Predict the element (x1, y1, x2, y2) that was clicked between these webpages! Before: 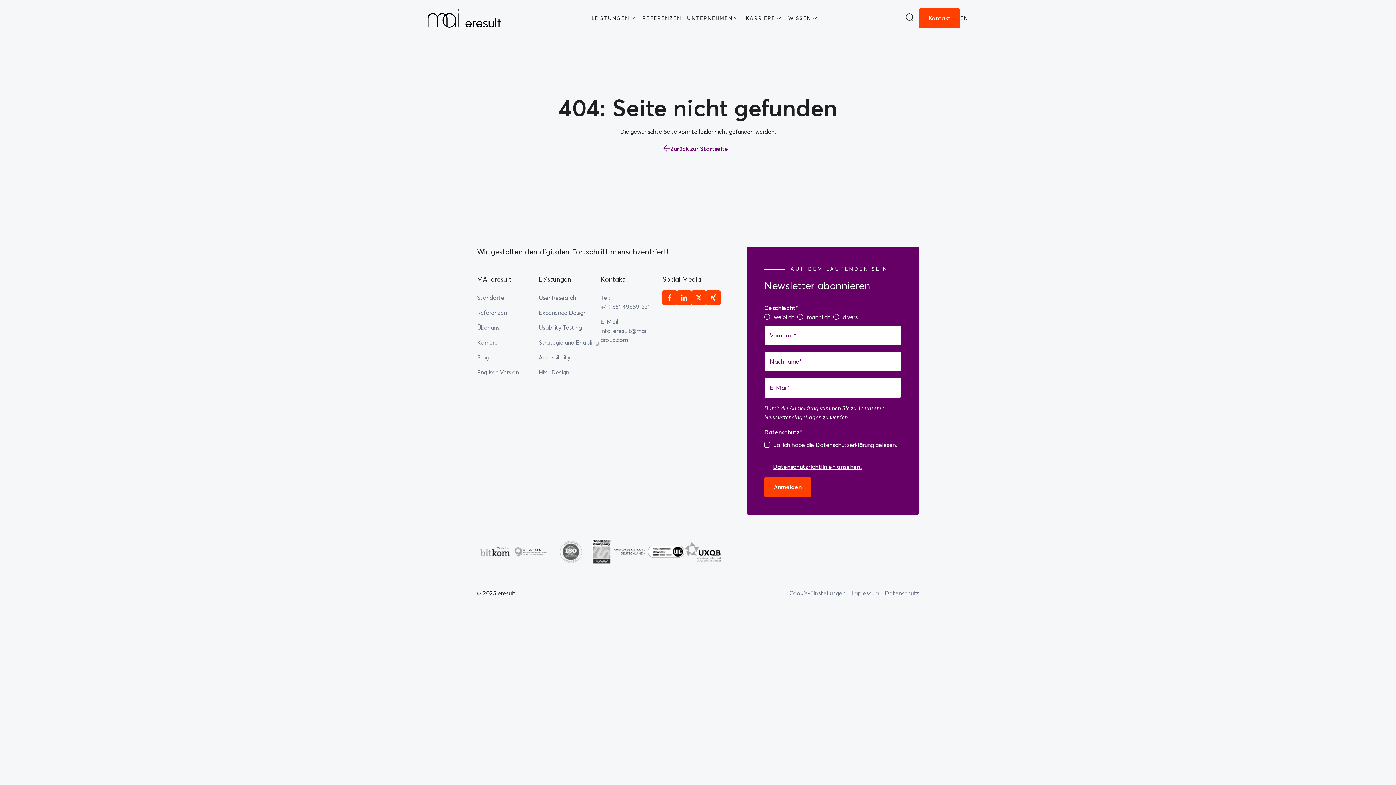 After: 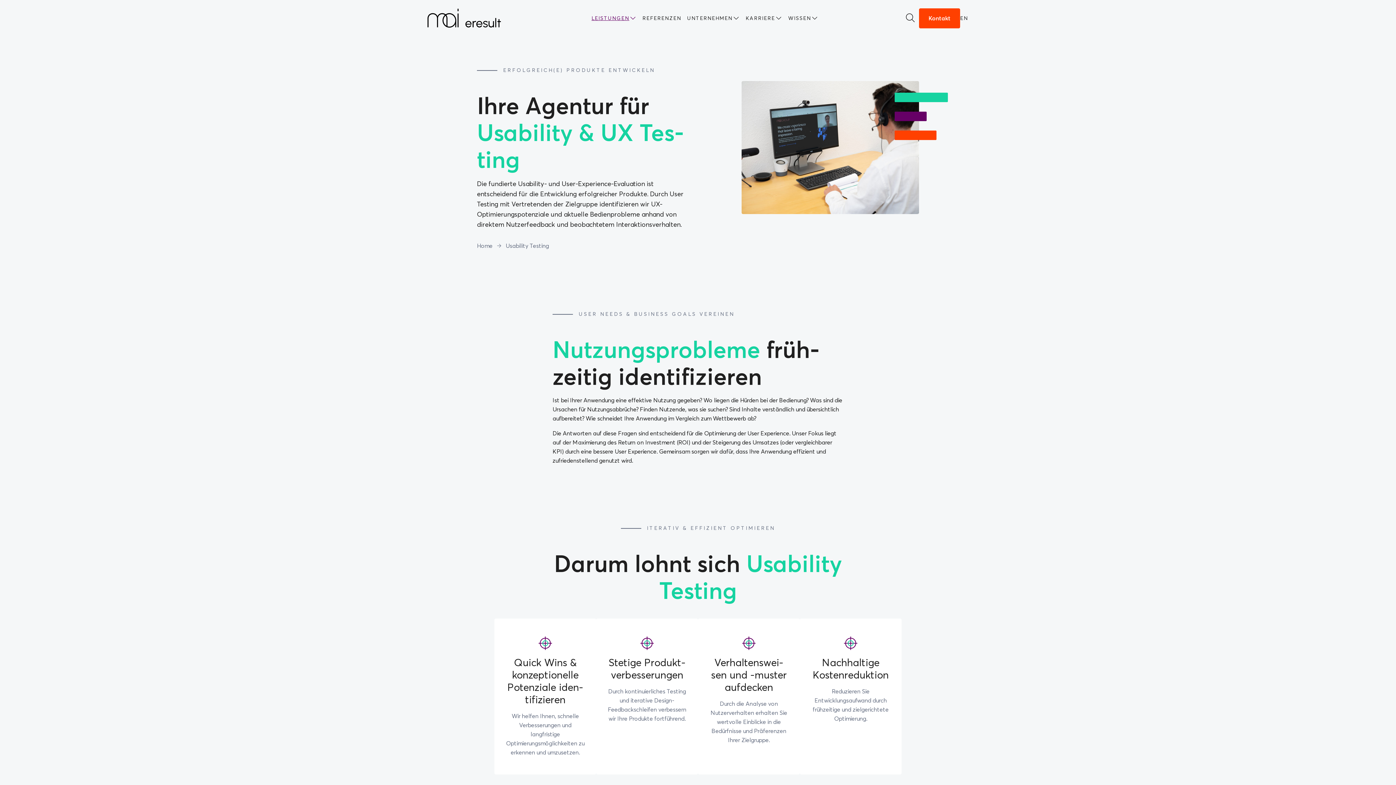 Action: bbox: (538, 324, 582, 331) label: Usability Testing